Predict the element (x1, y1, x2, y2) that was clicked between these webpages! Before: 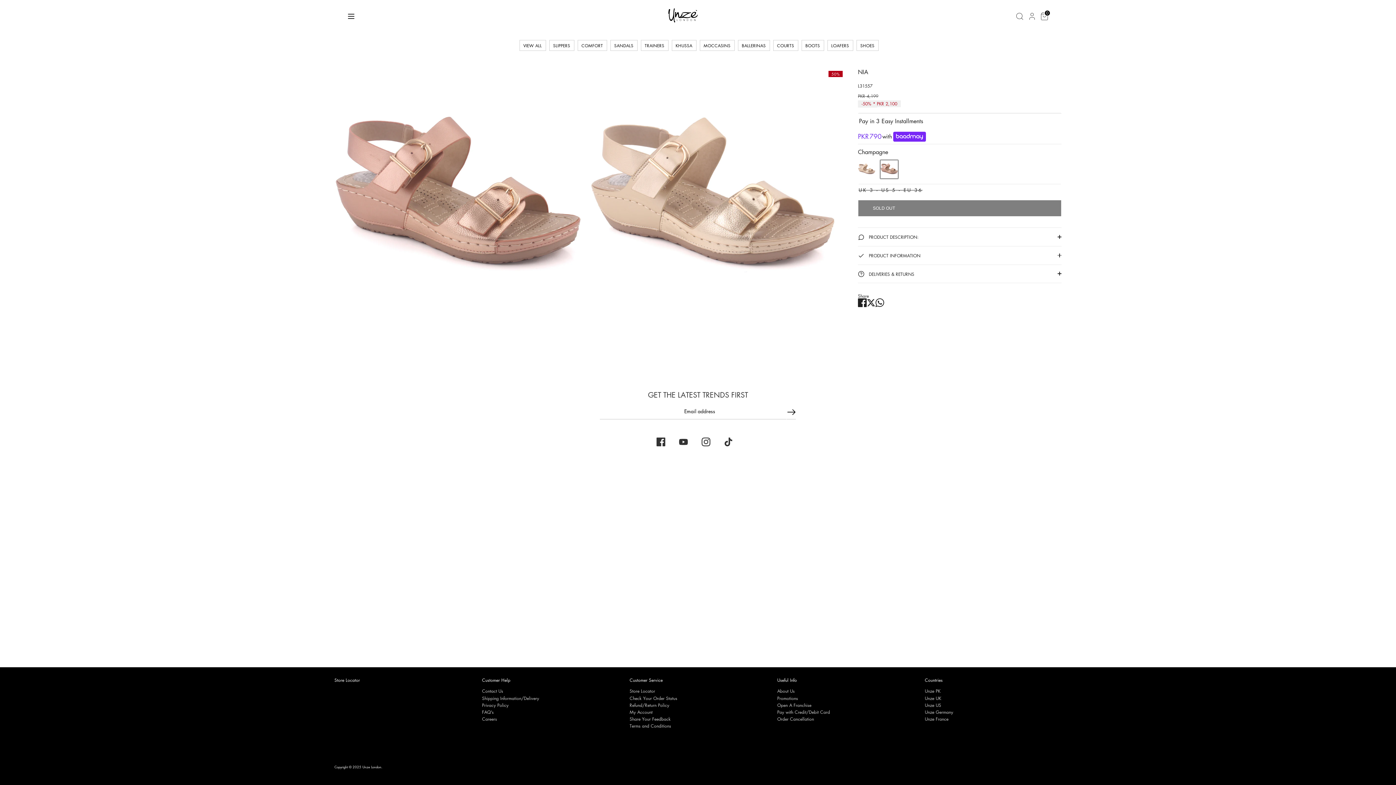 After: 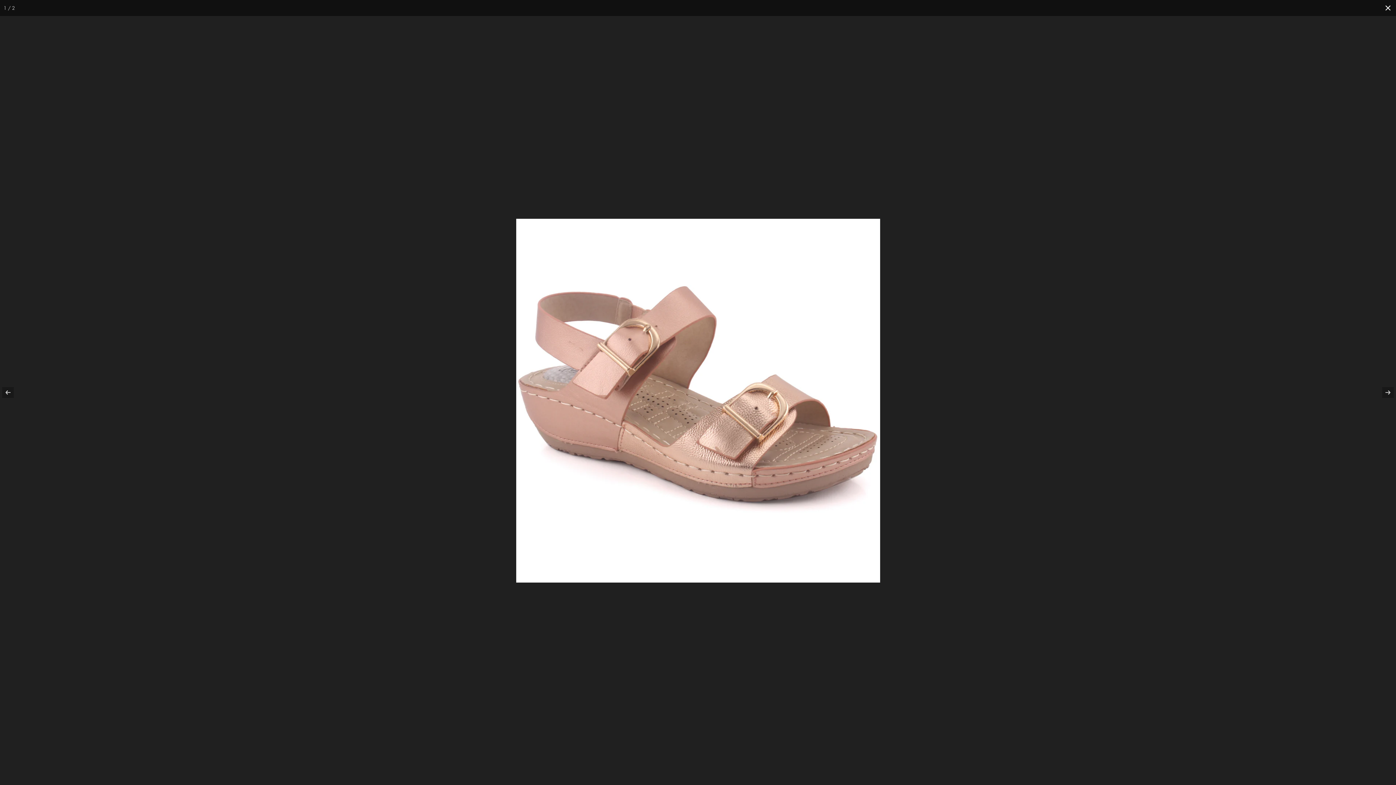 Action: bbox: (334, 70, 582, 318)